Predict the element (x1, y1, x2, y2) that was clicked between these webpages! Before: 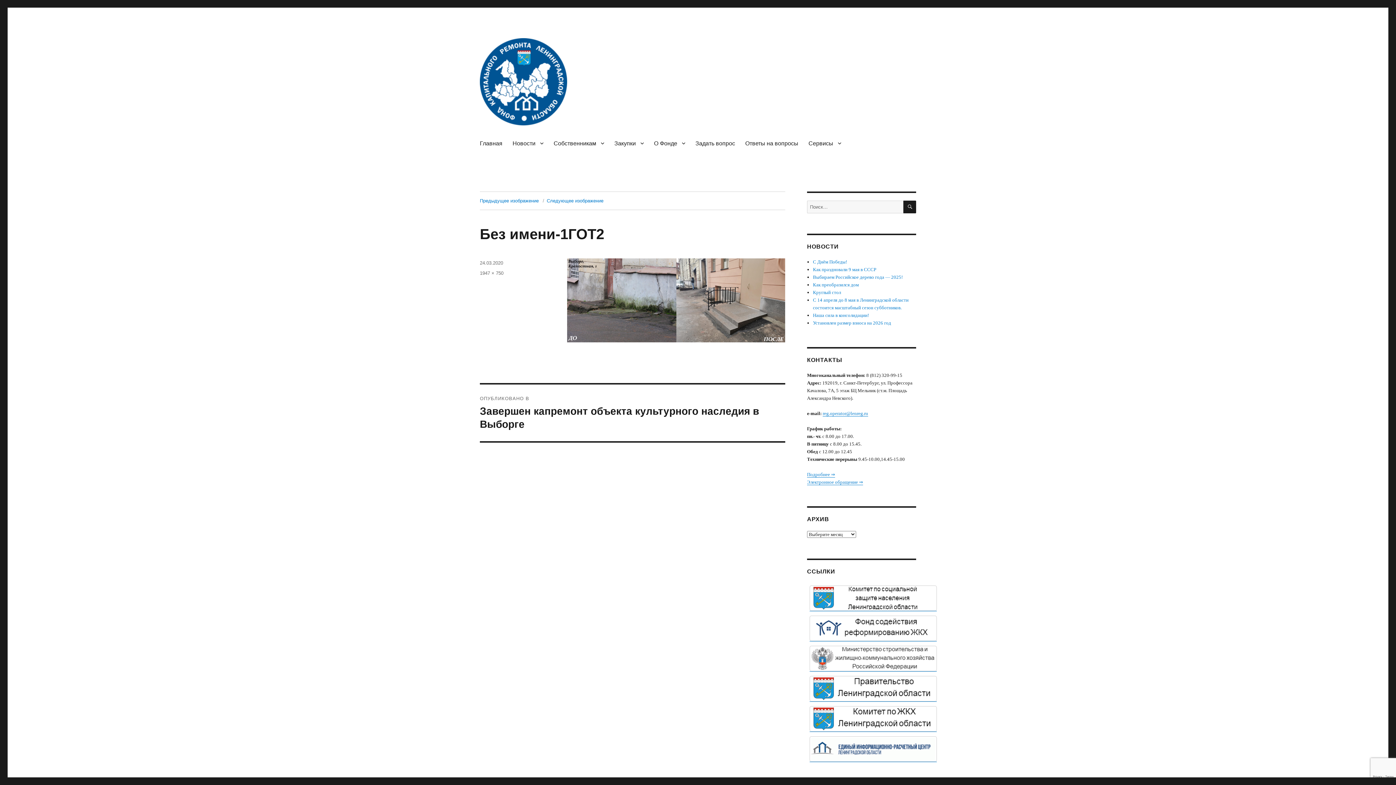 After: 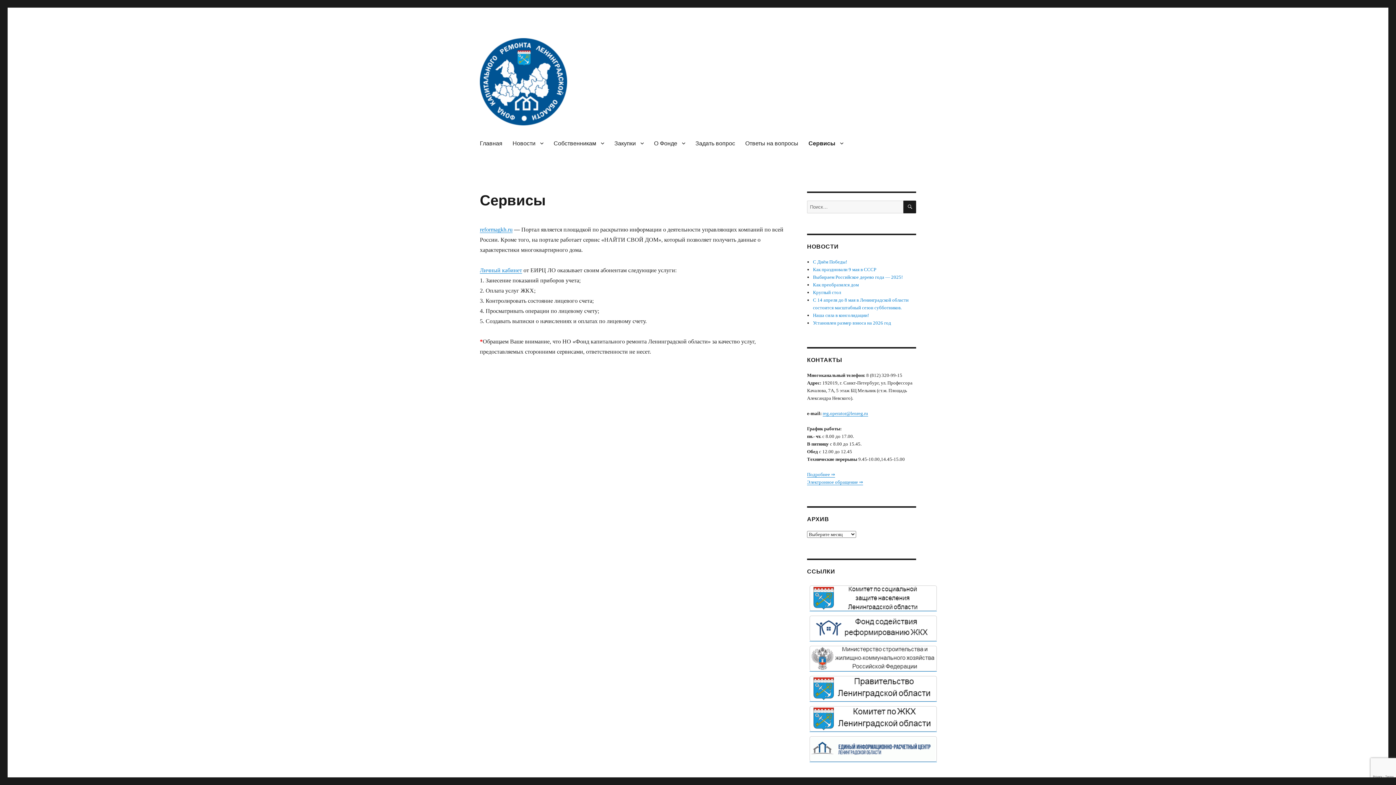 Action: bbox: (803, 135, 846, 150) label: Сервисы